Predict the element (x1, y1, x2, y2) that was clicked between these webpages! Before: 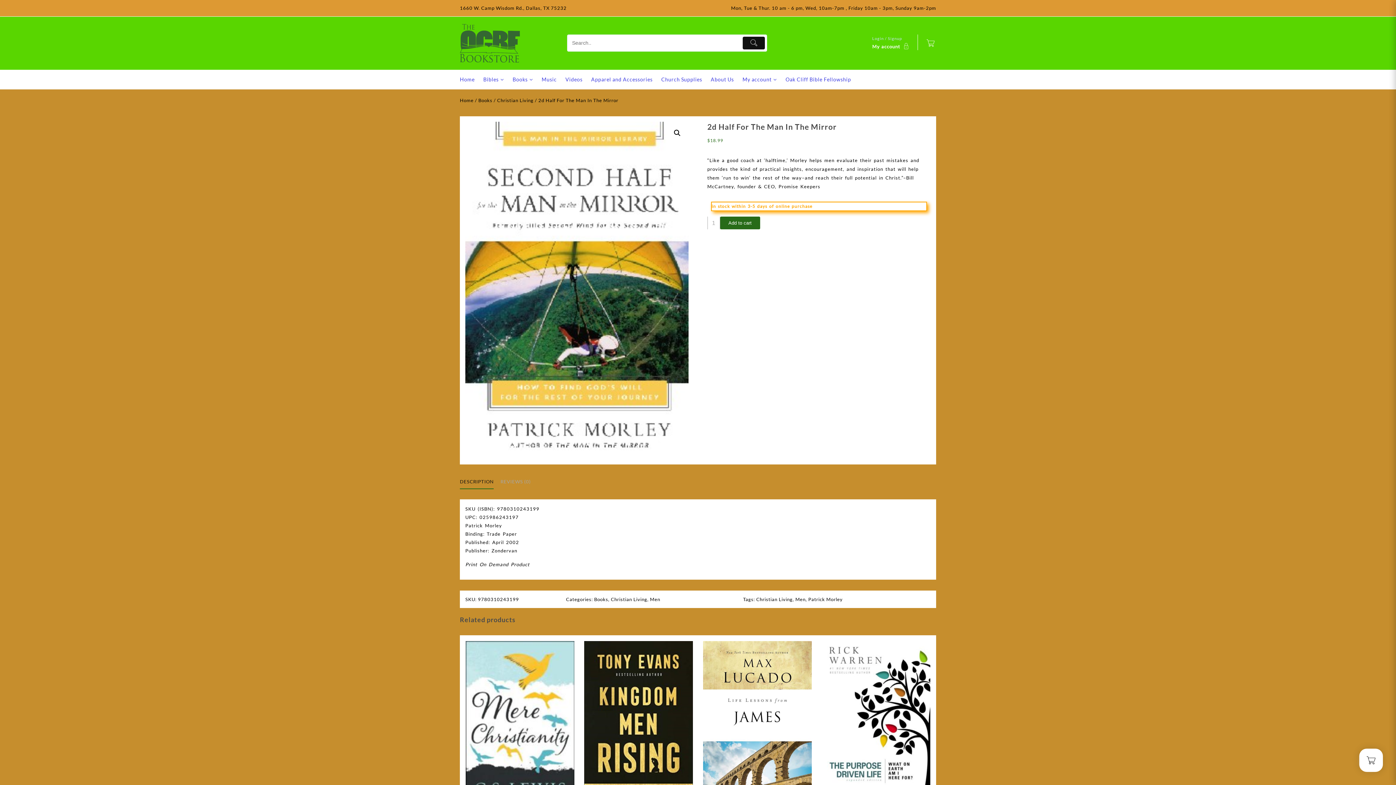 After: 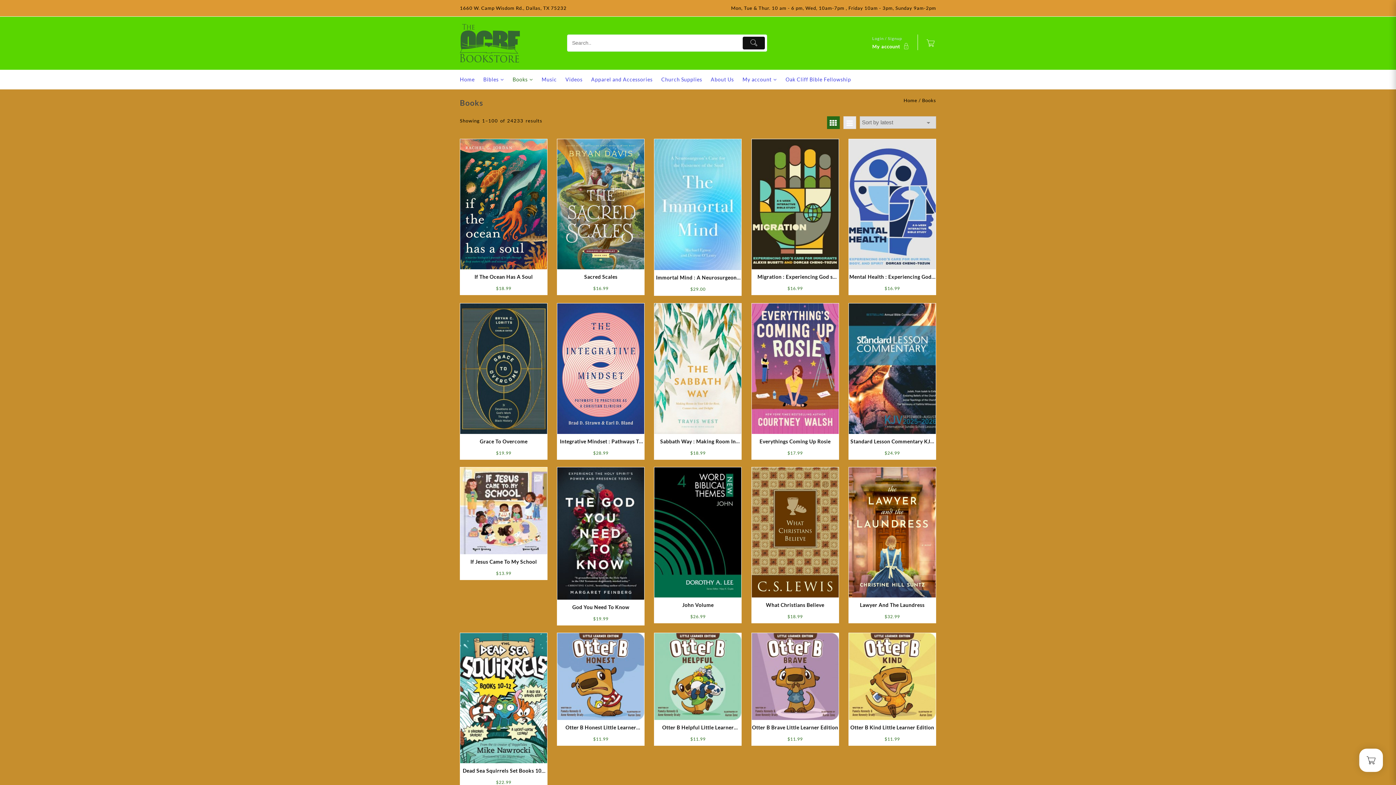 Action: bbox: (594, 596, 608, 602) label: Books